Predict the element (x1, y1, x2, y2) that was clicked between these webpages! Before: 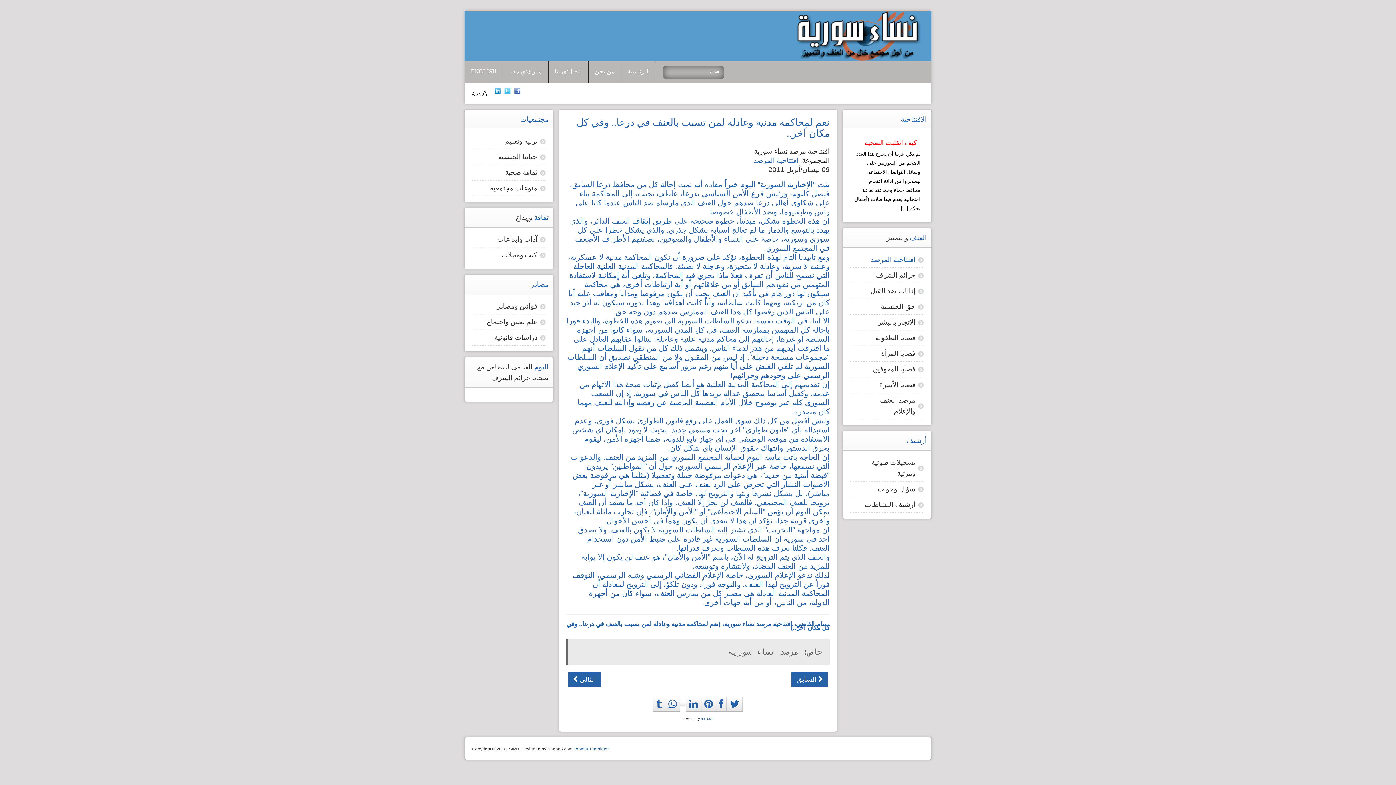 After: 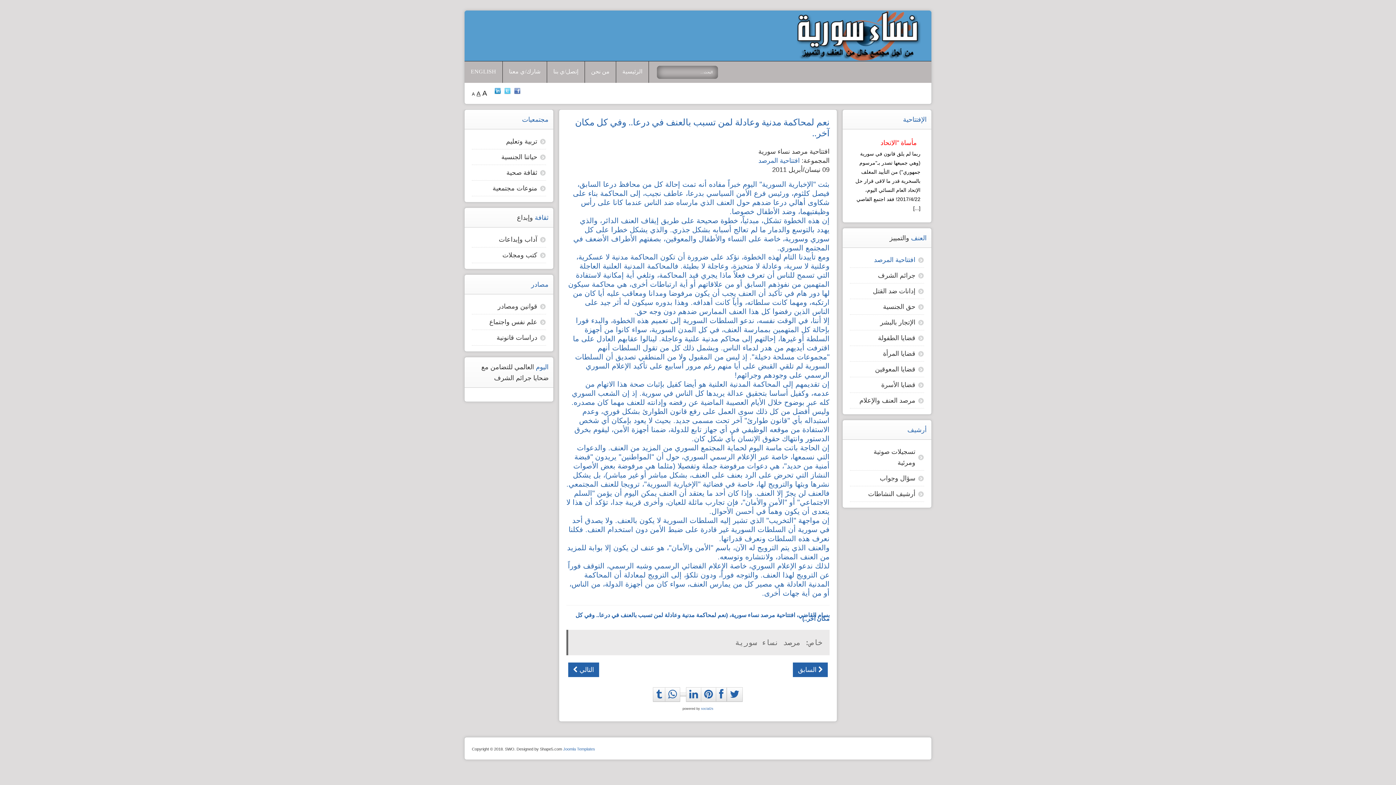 Action: label: A bbox: (476, 90, 480, 96)